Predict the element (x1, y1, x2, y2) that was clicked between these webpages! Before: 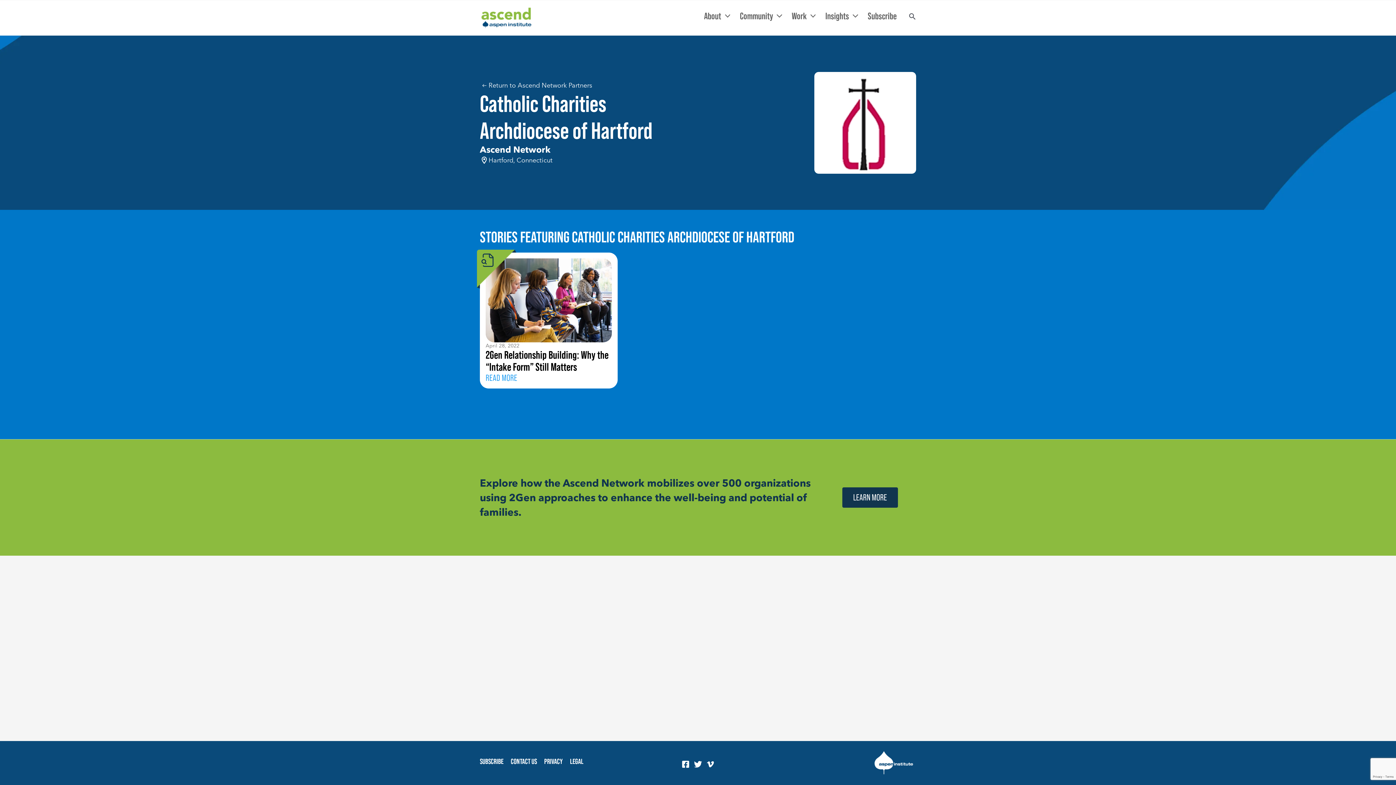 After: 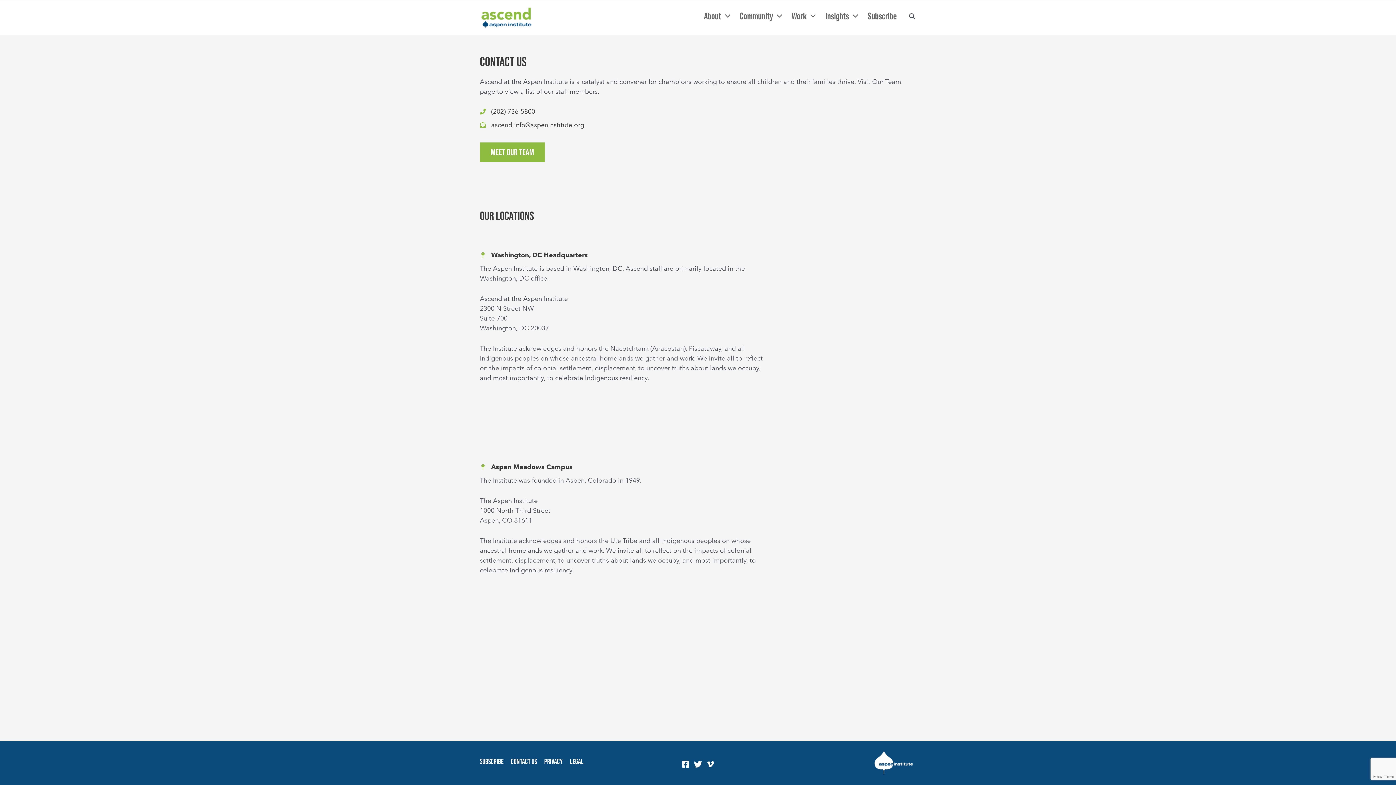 Action: bbox: (507, 756, 540, 767) label: CONTACT US